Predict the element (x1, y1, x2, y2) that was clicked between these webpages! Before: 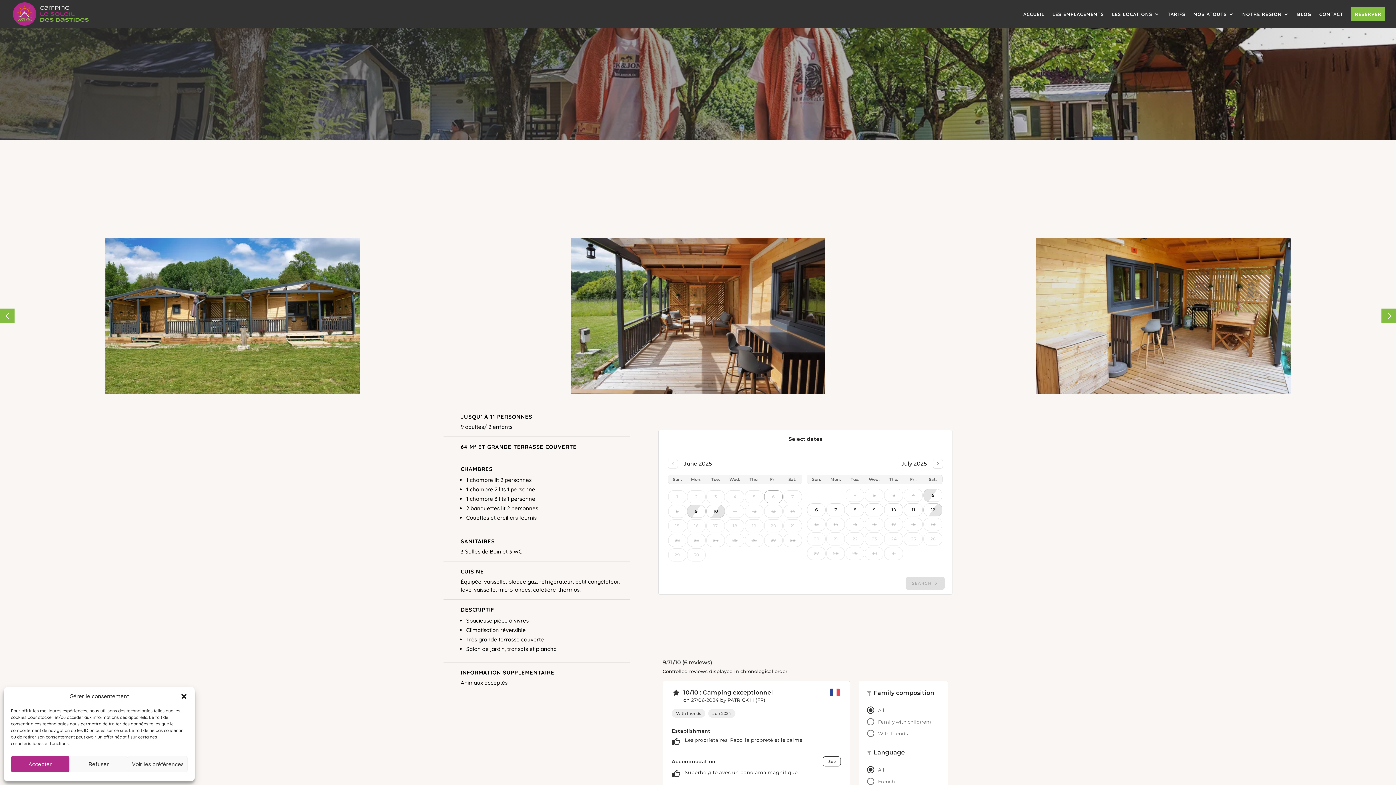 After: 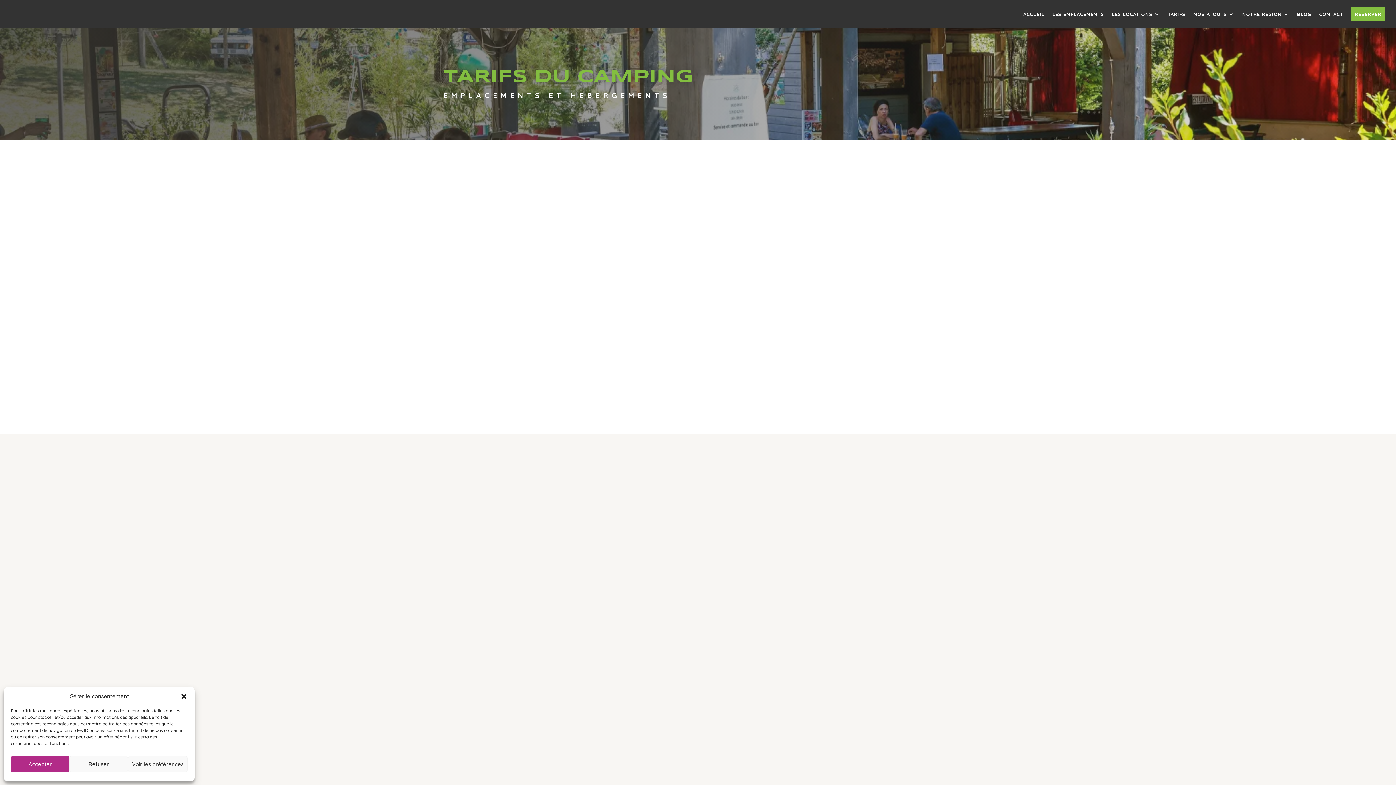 Action: label: TARIFS bbox: (1168, 0, 1185, 28)